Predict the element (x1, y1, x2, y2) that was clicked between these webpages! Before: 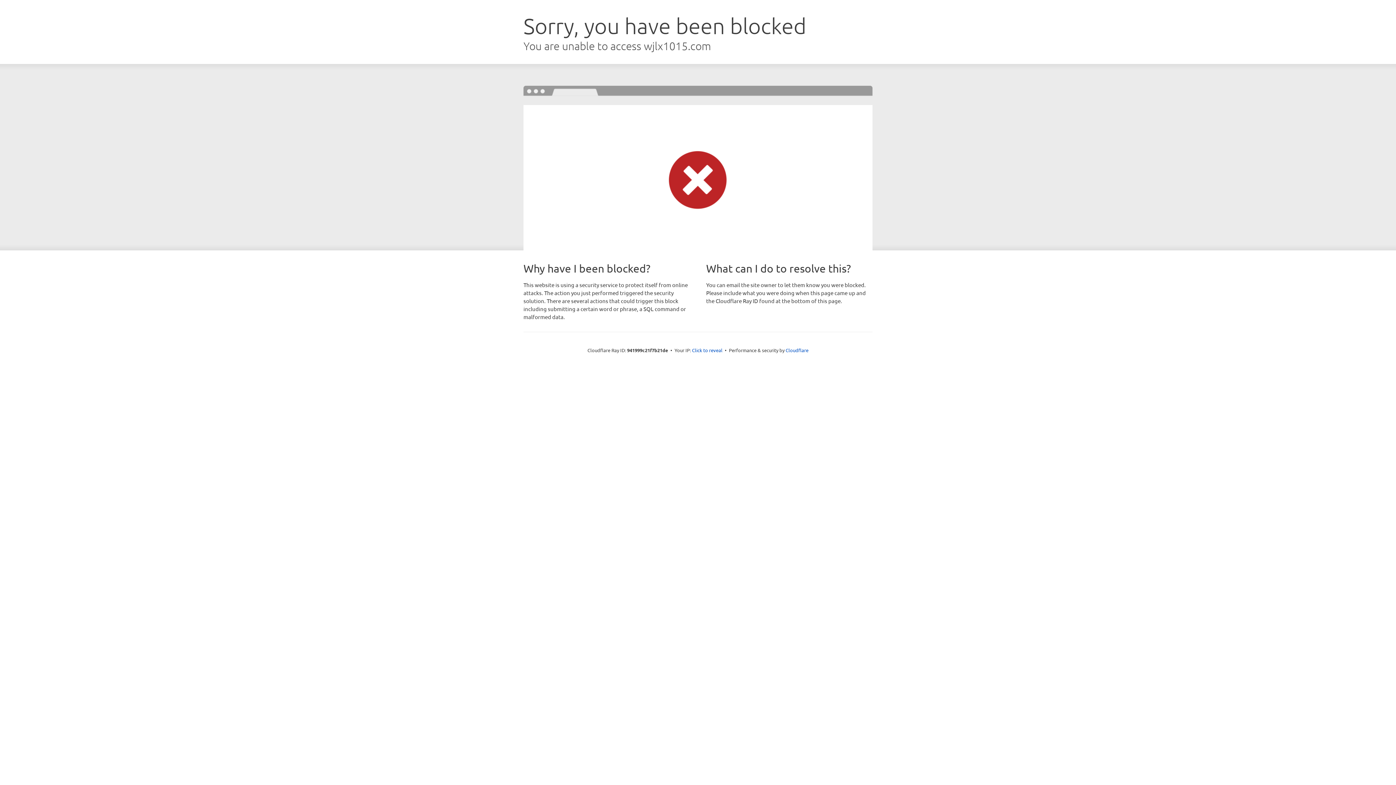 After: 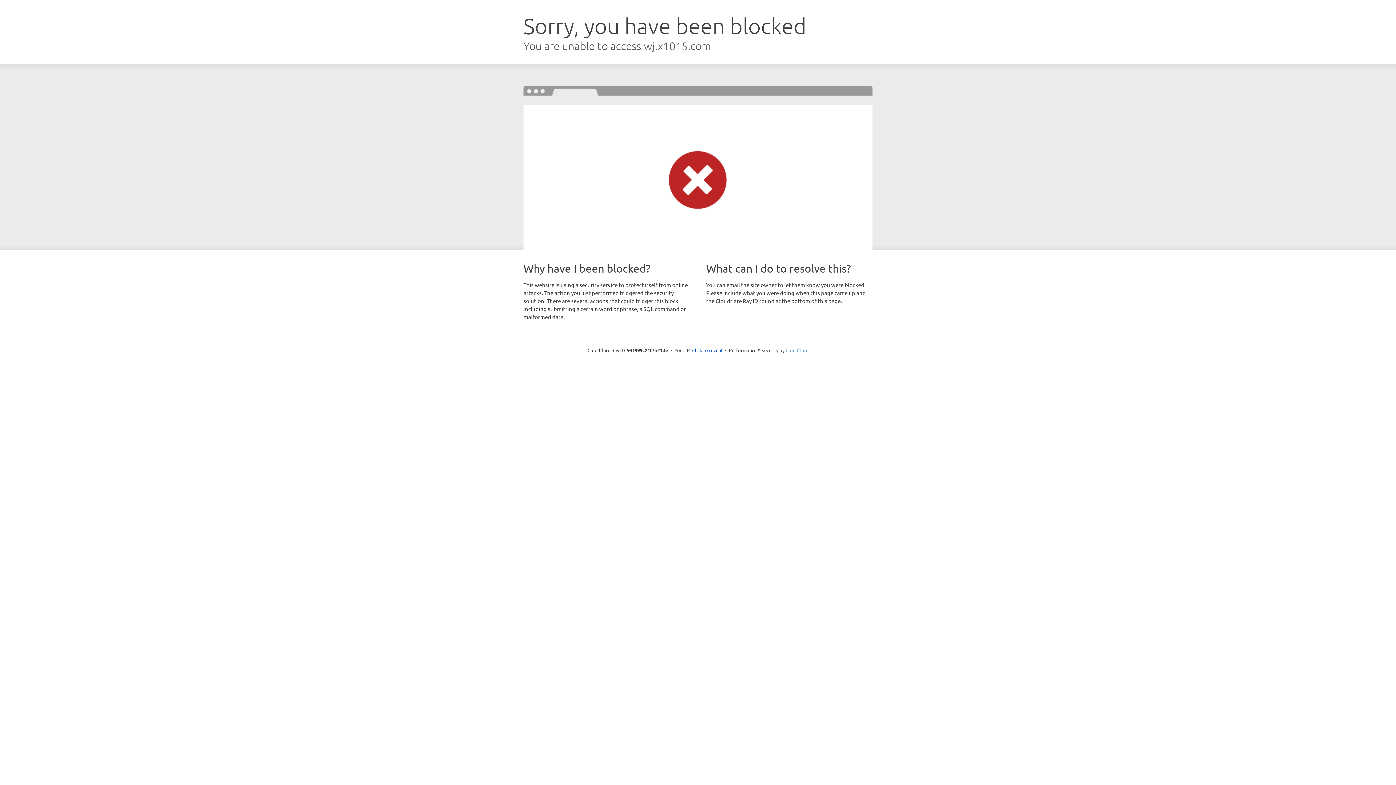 Action: bbox: (785, 347, 808, 353) label: Cloudflare